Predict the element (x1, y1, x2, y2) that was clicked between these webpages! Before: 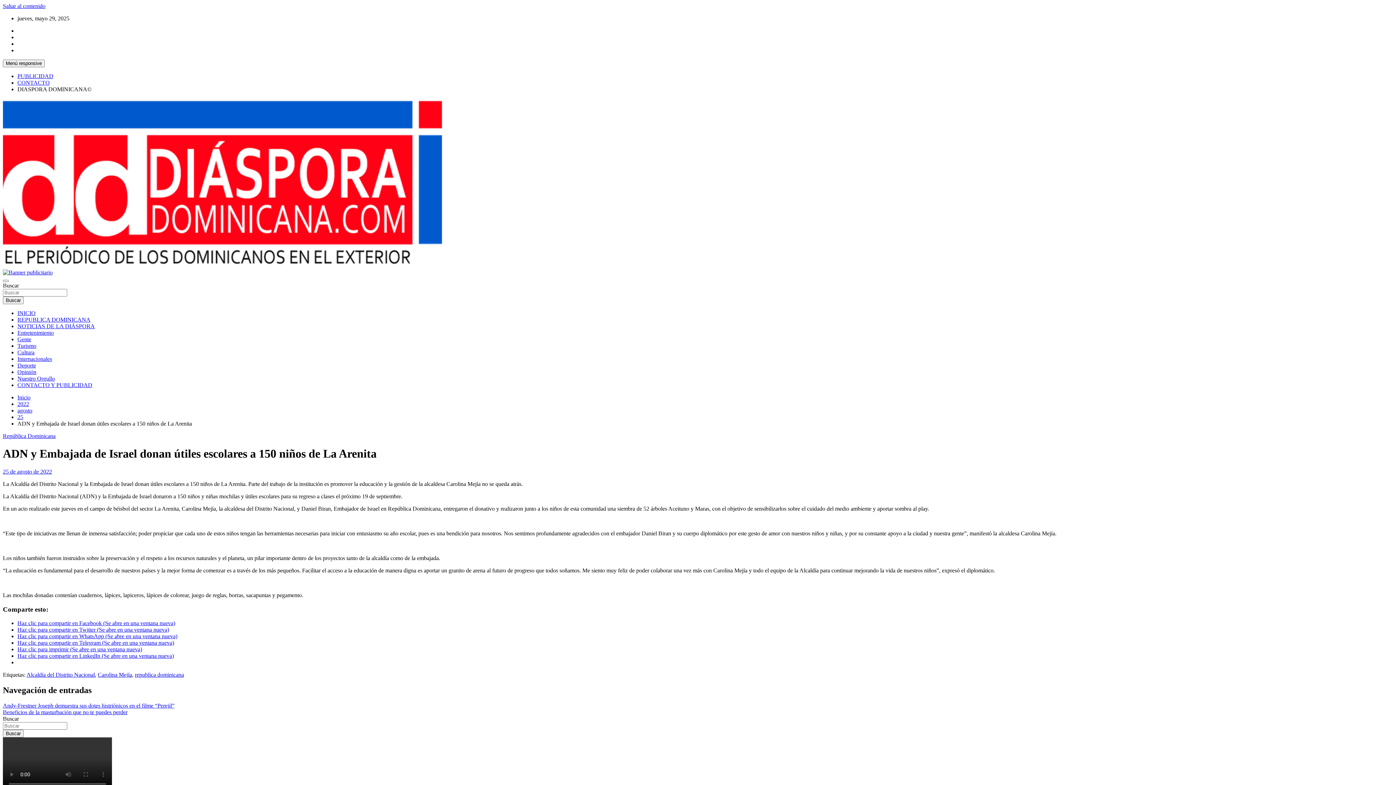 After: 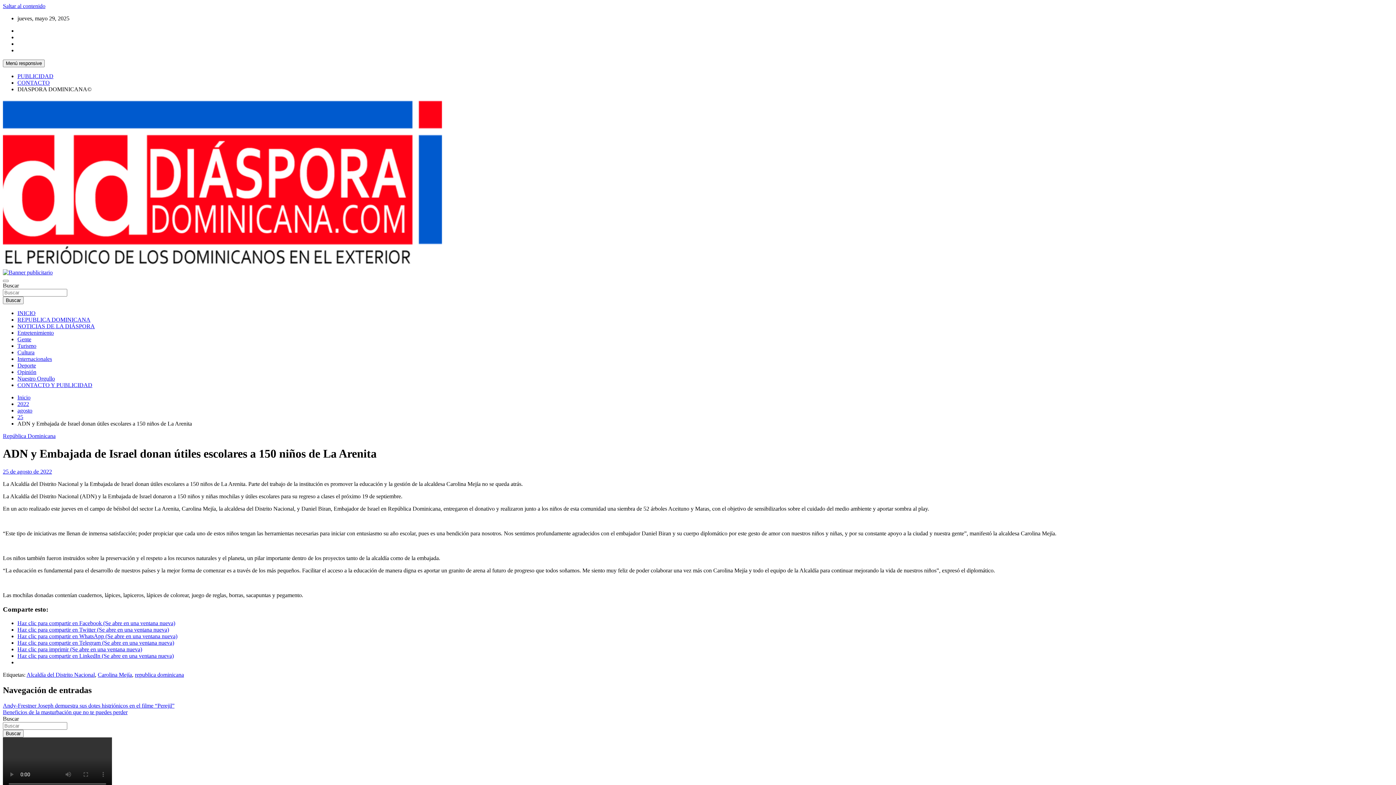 Action: bbox: (17, 79, 49, 85) label: CONTACTO